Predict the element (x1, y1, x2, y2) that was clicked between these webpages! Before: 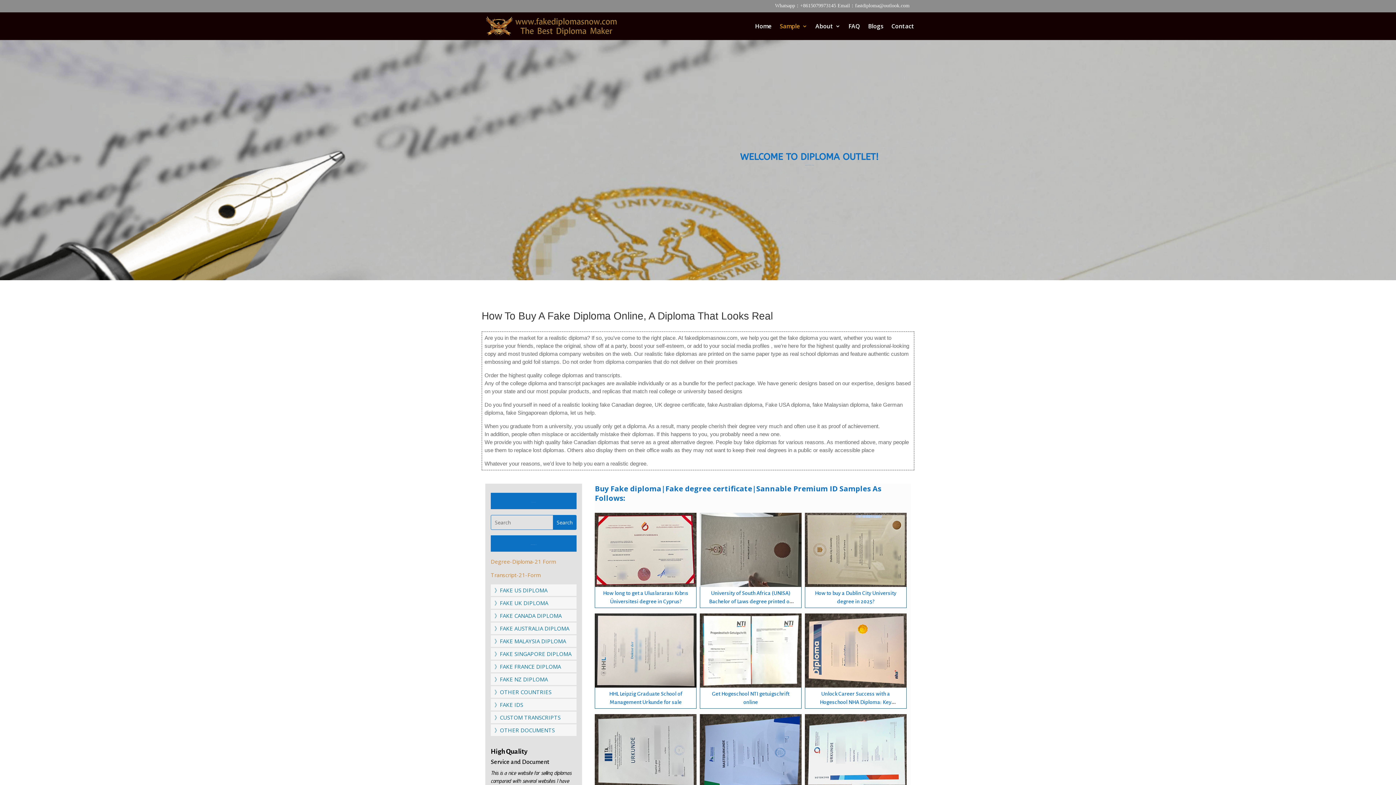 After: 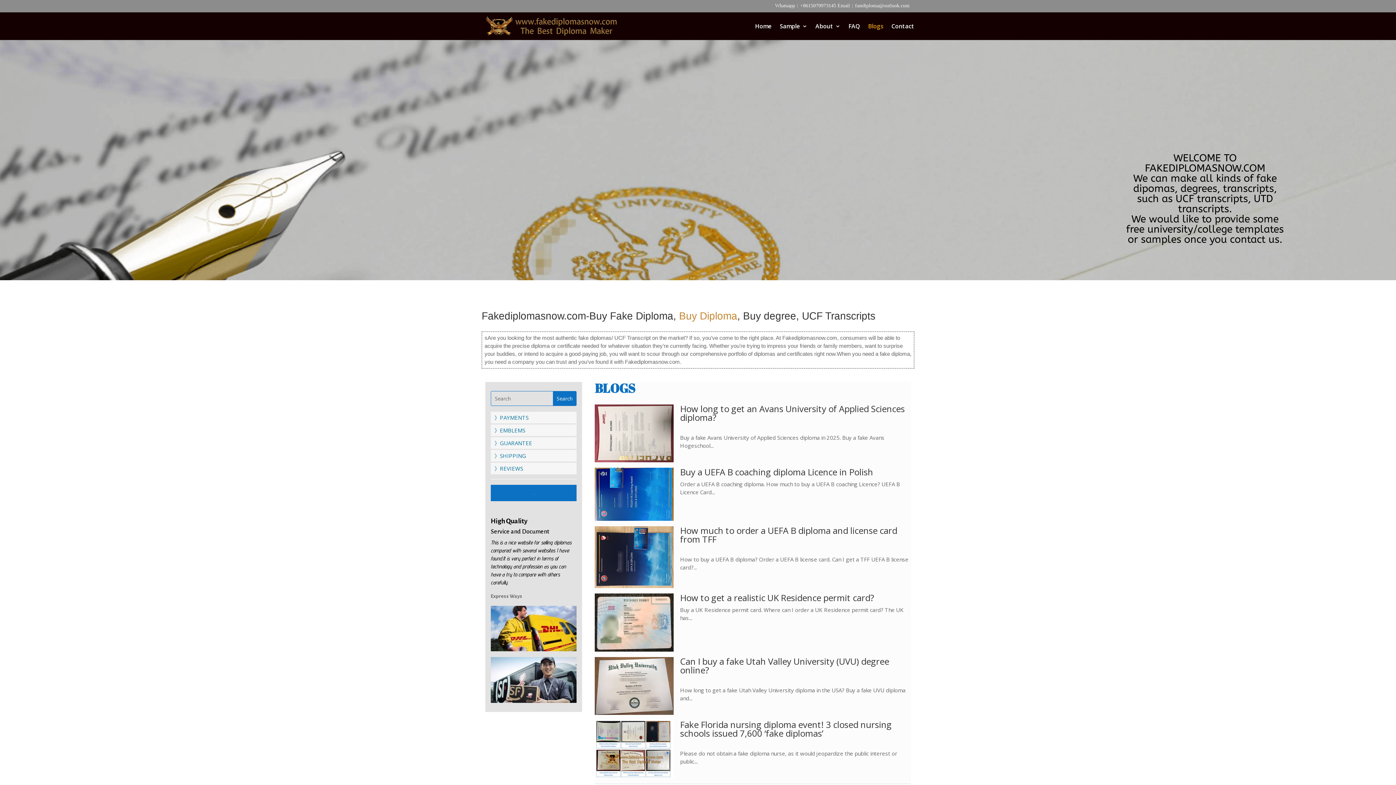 Action: label: Blogs bbox: (868, 23, 883, 39)